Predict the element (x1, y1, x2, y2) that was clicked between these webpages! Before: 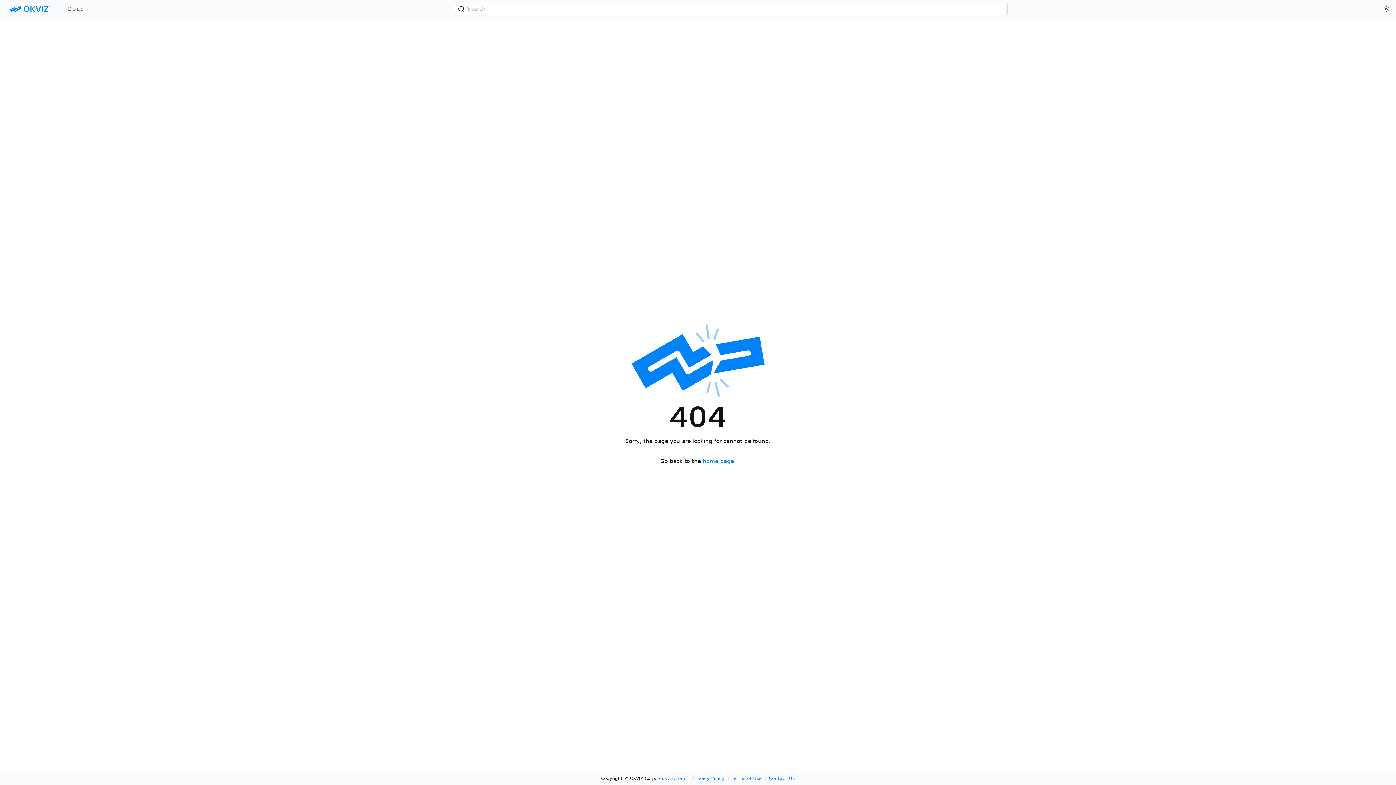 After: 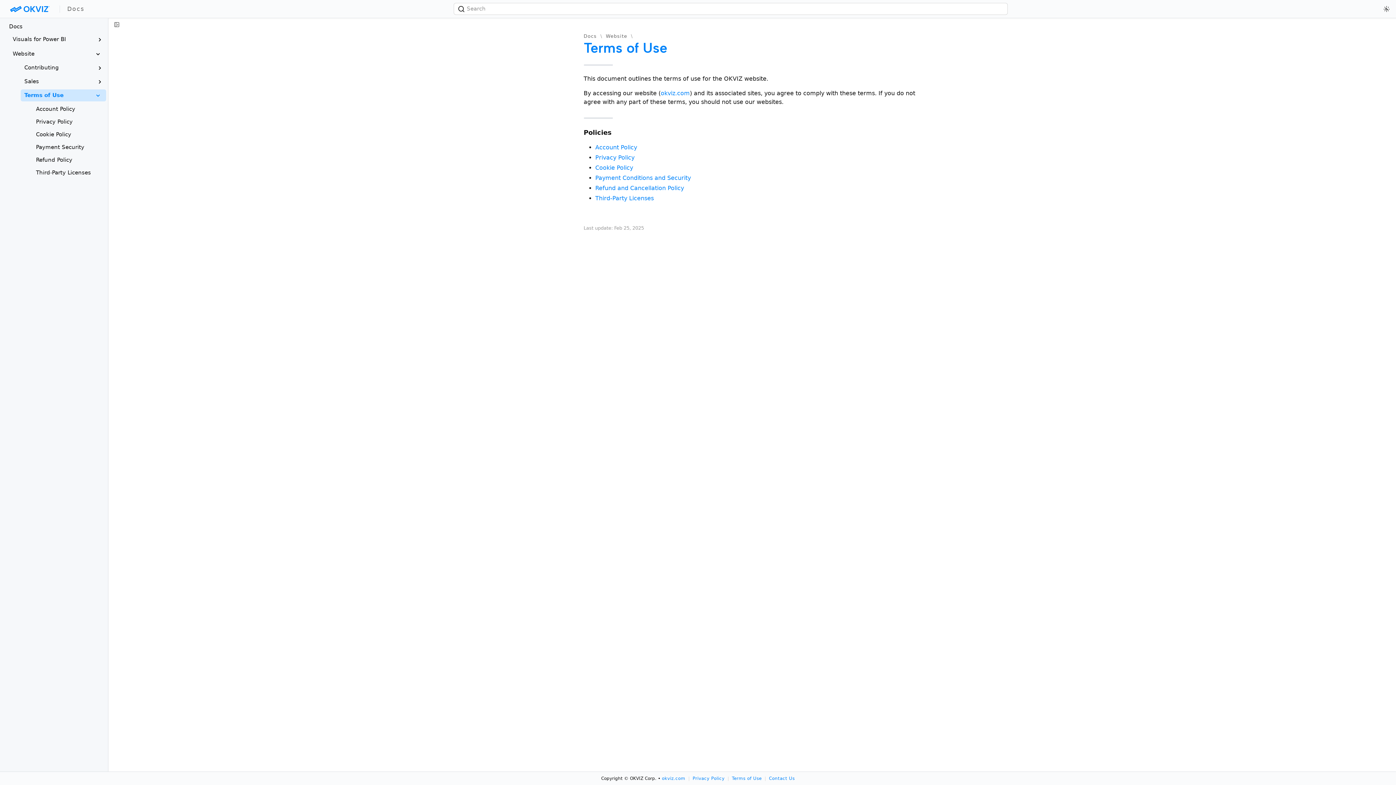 Action: label: Terms of Use bbox: (732, 776, 761, 781)